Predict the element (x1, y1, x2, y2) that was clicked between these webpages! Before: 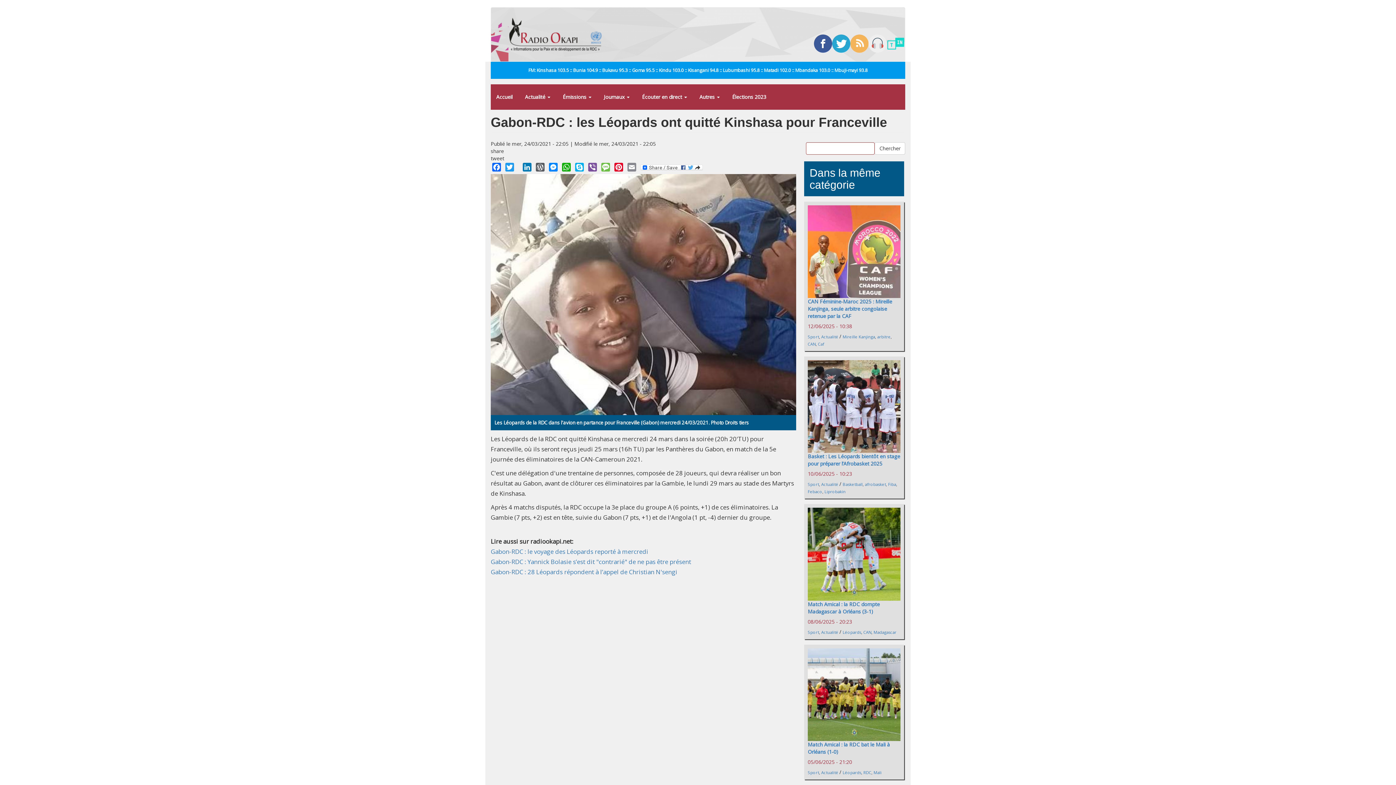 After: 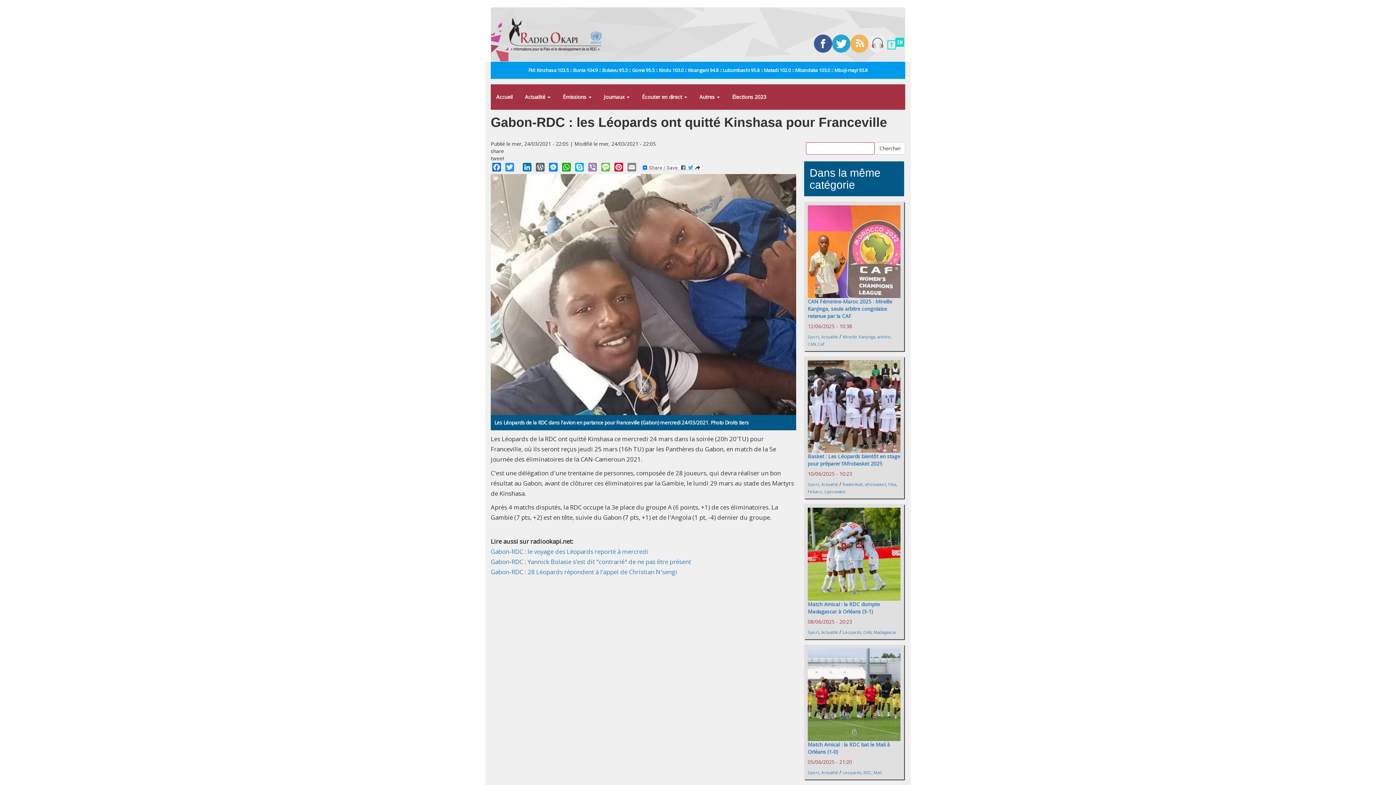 Action: bbox: (586, 162, 598, 171) label: Viber